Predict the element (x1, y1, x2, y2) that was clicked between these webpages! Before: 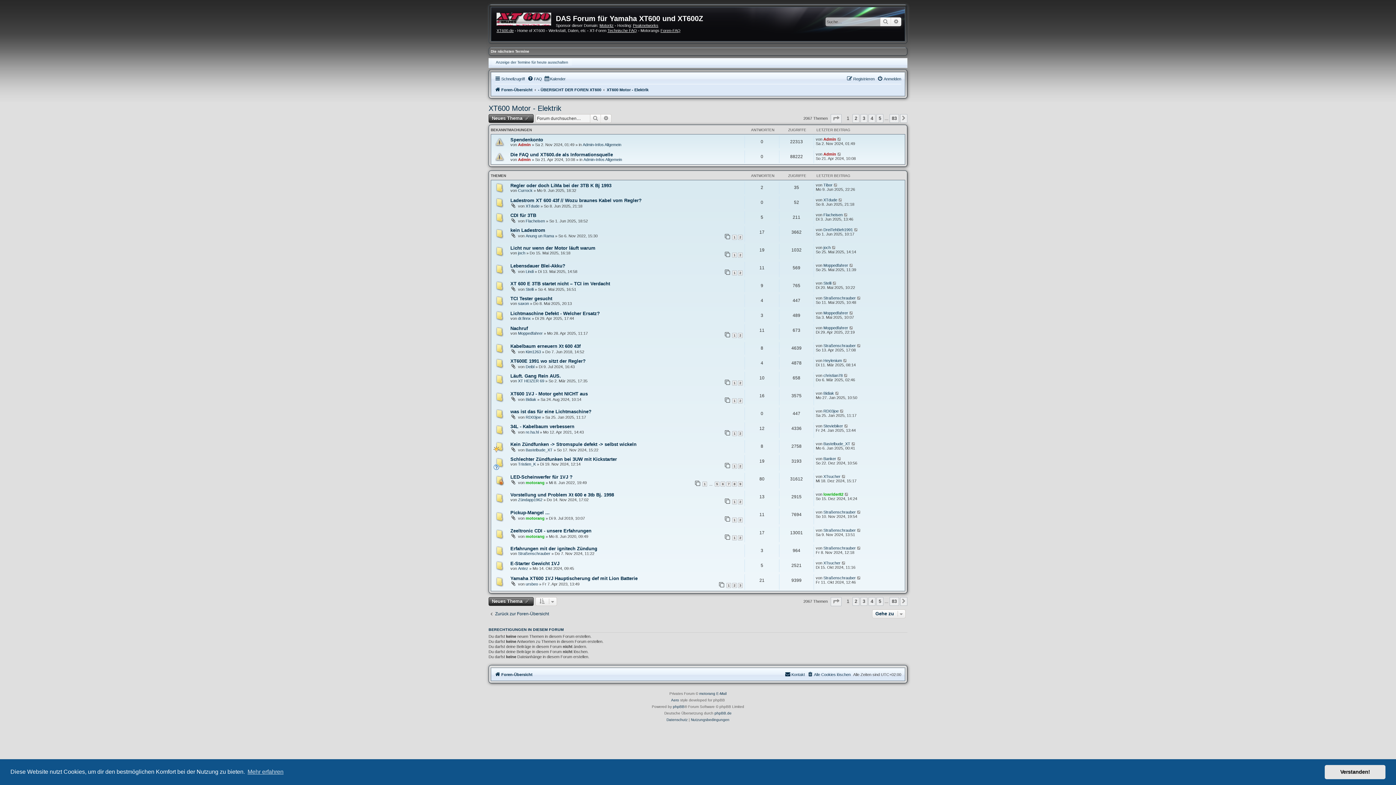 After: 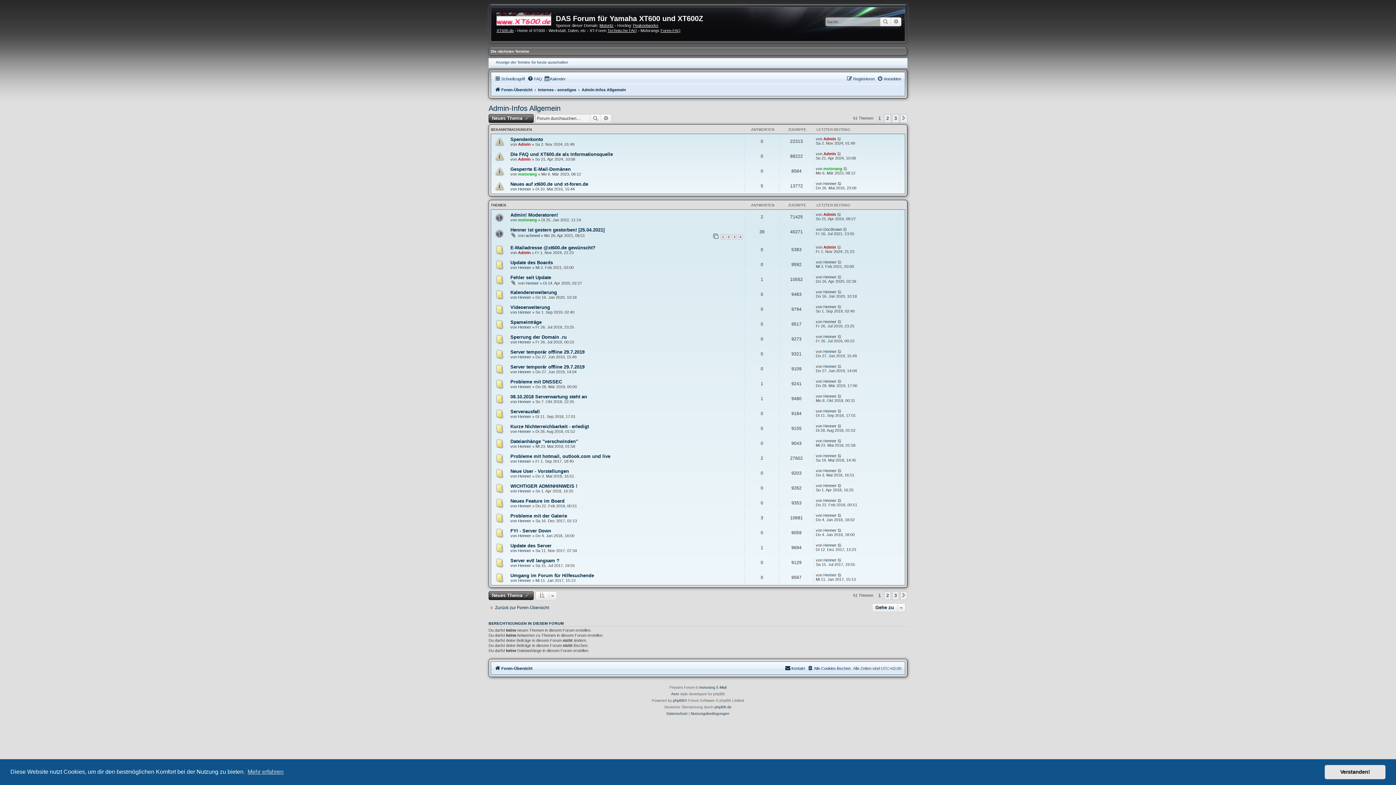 Action: label: Admin-Infos Allgemein bbox: (583, 157, 622, 161)